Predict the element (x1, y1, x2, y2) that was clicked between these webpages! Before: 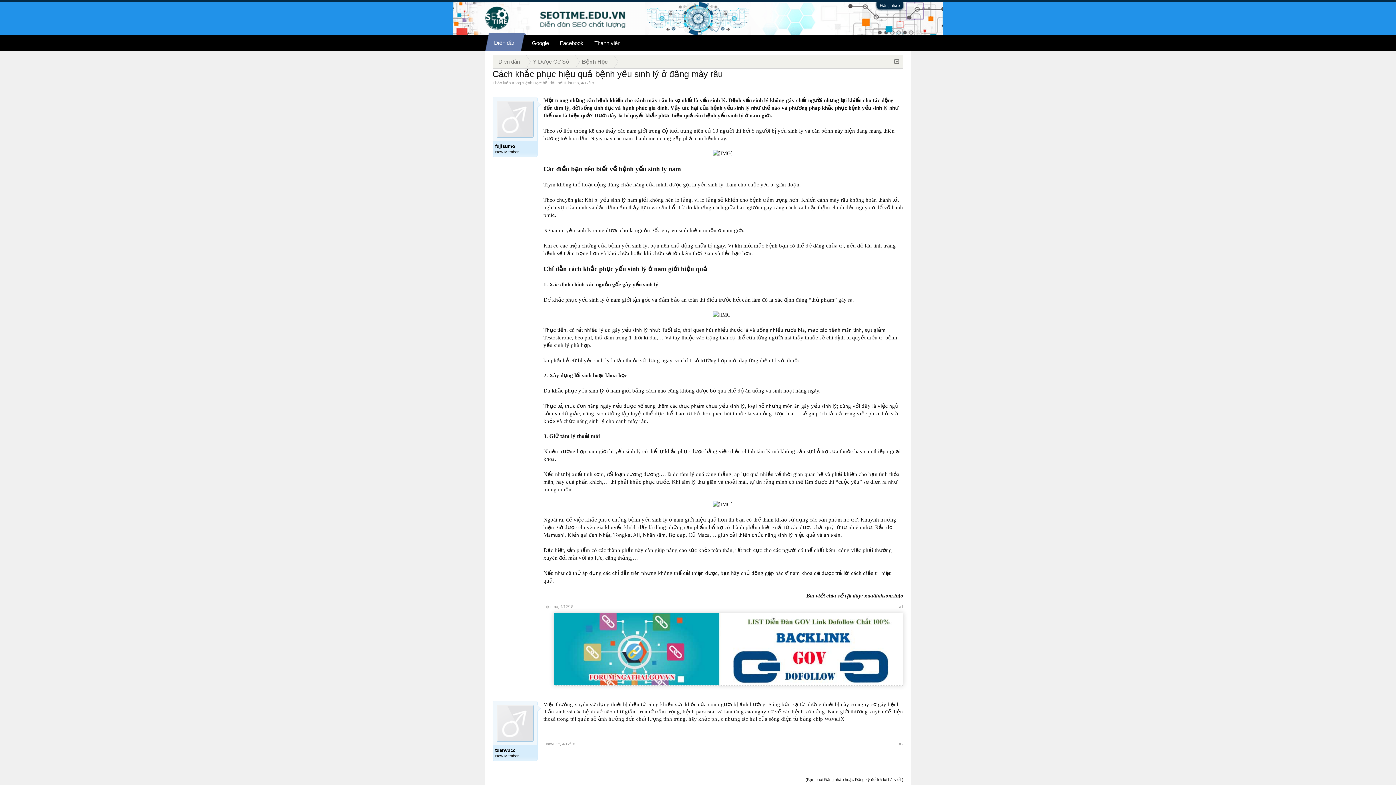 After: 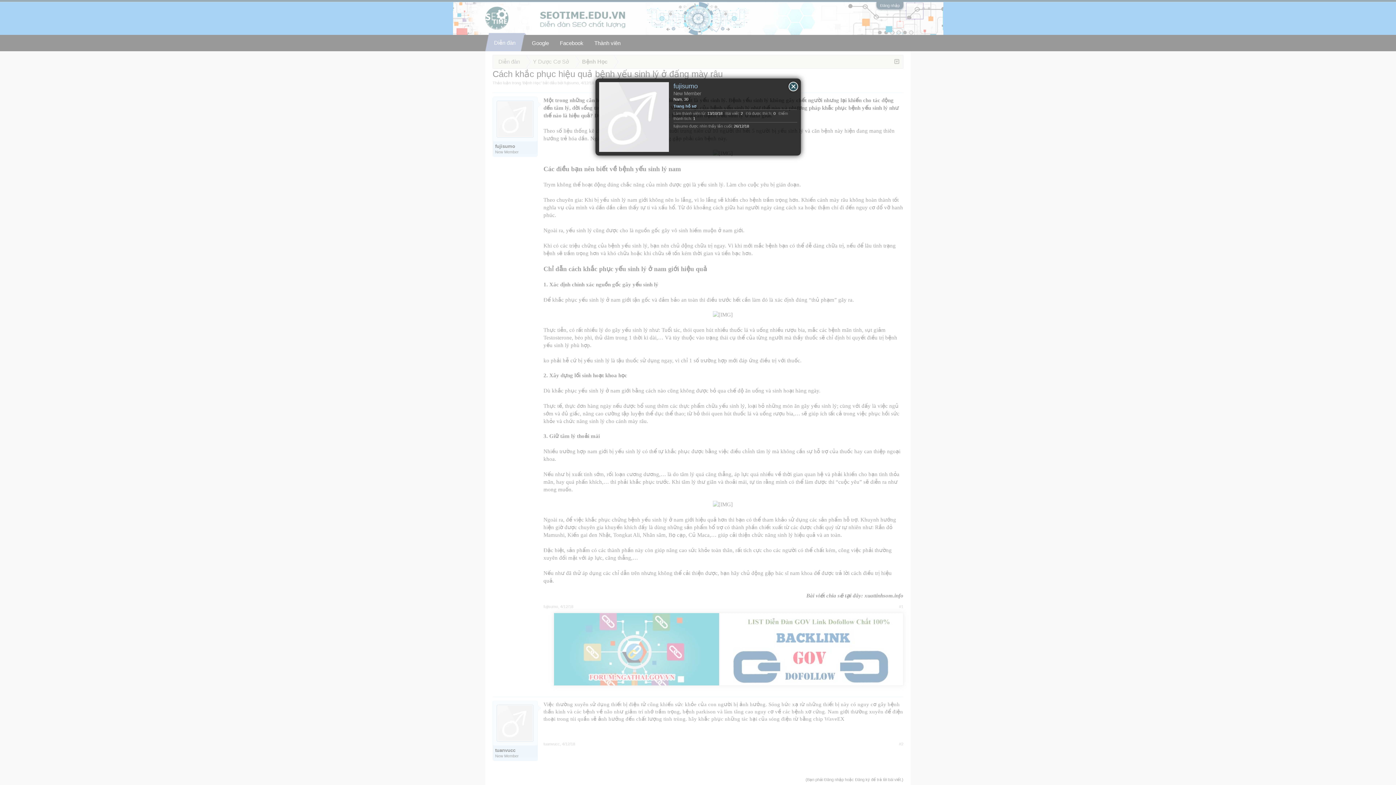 Action: bbox: (543, 604, 558, 609) label: fujisumo